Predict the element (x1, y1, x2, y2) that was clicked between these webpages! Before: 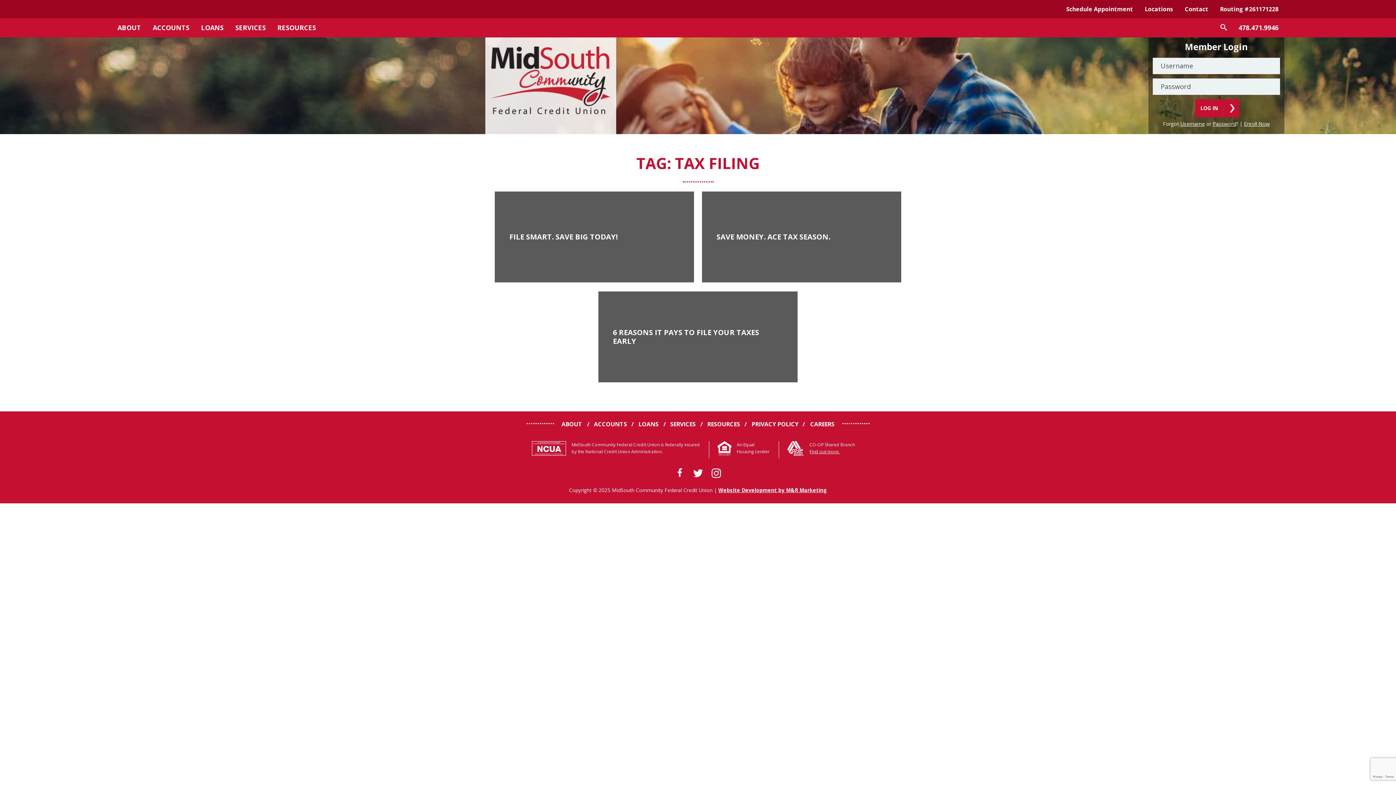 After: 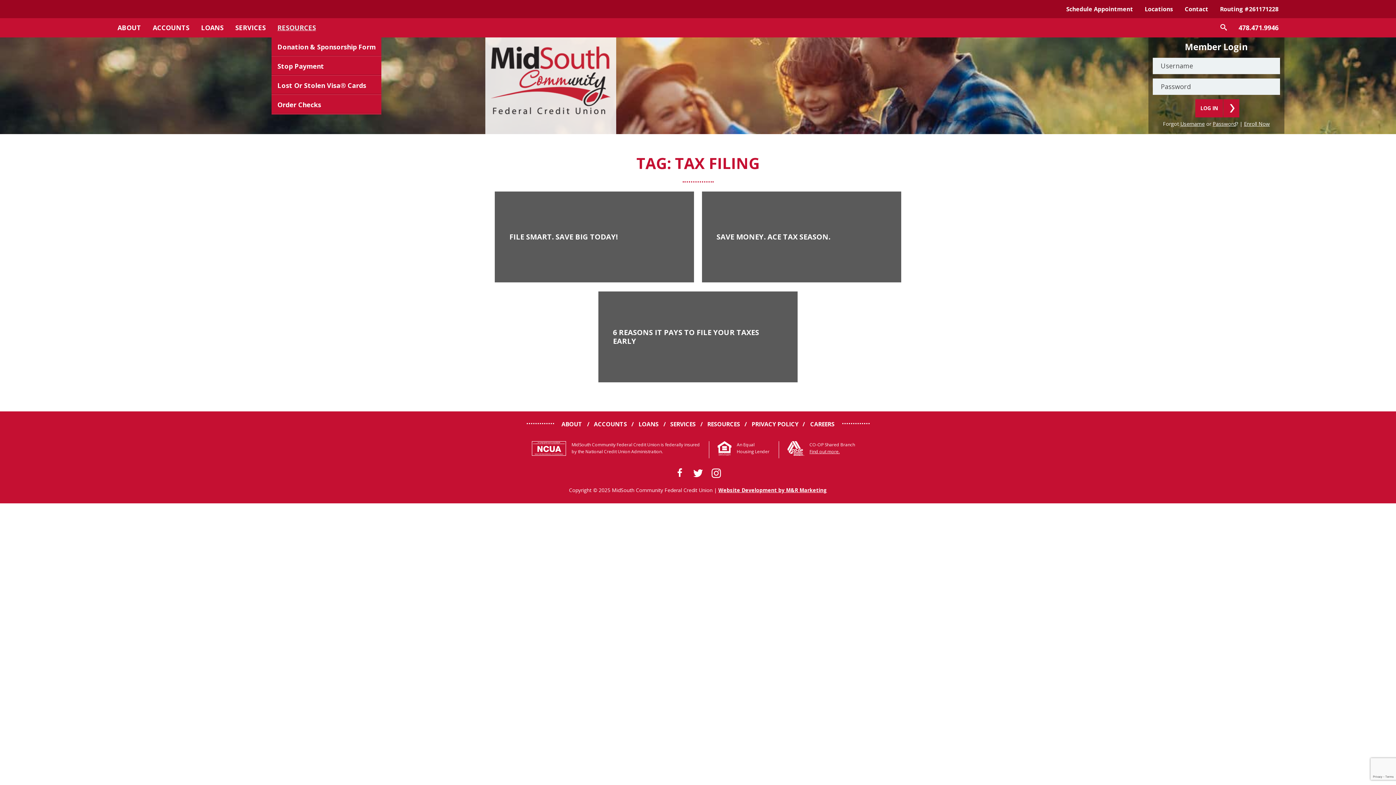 Action: label: RESOURCES bbox: (271, 18, 321, 37)